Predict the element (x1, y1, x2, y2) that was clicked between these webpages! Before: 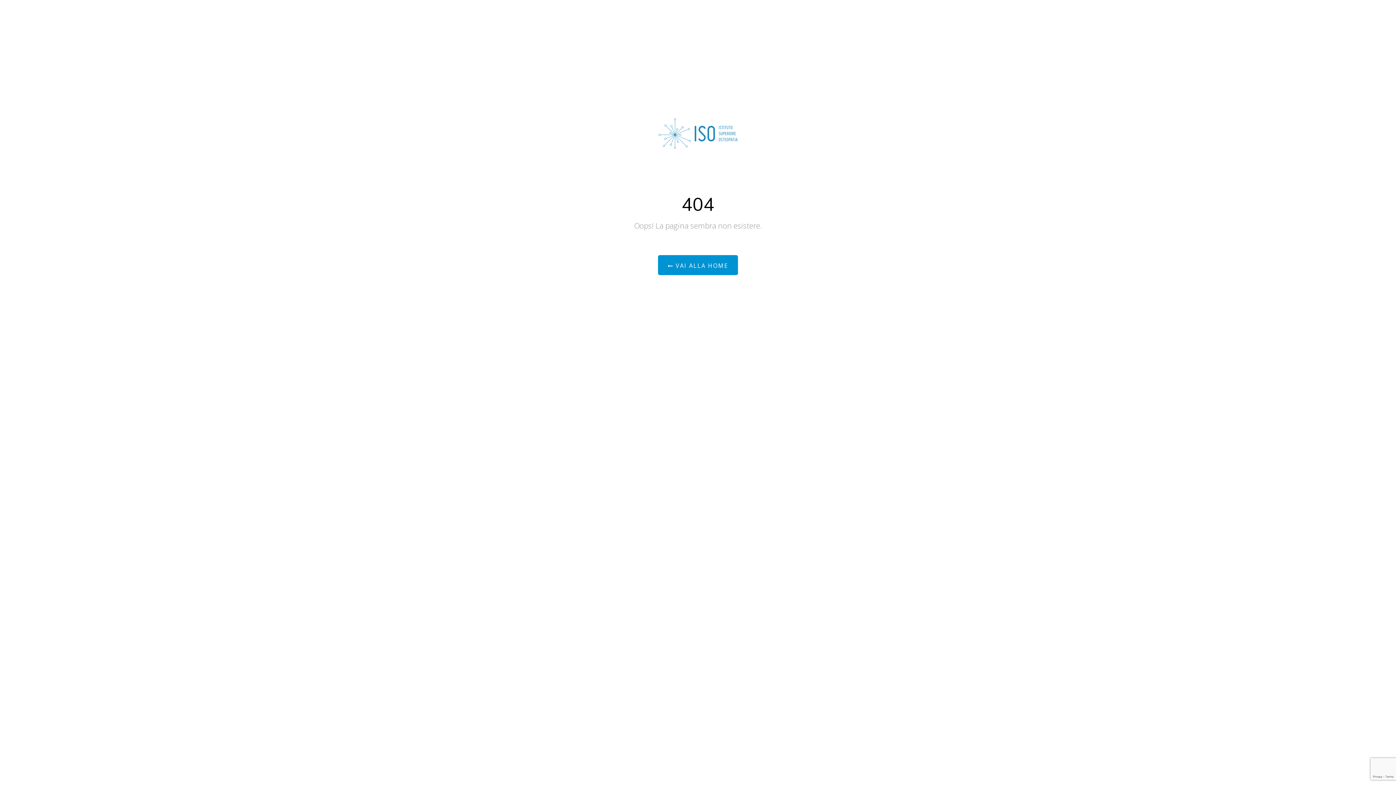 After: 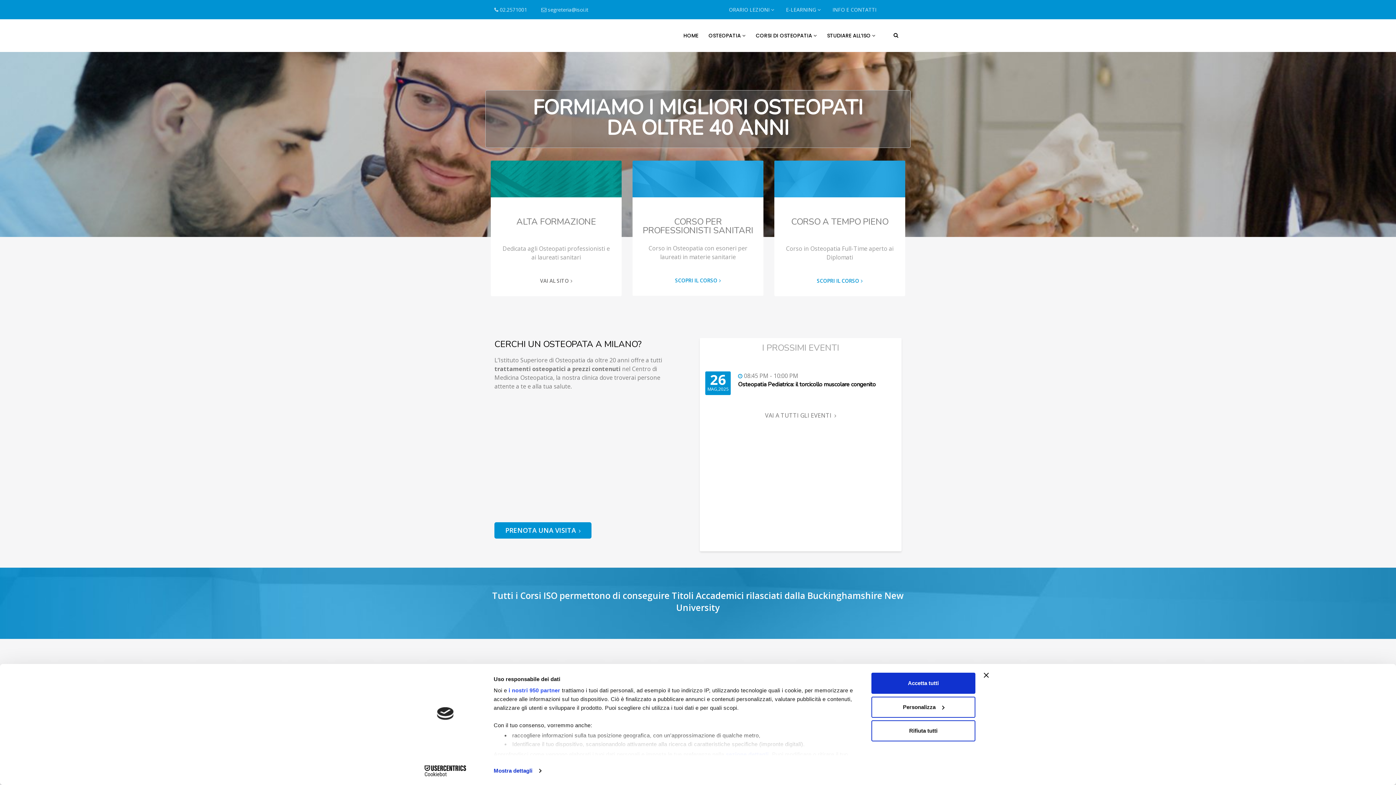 Action: bbox: (658, 255, 738, 275) label:  VAI ALLA HOME